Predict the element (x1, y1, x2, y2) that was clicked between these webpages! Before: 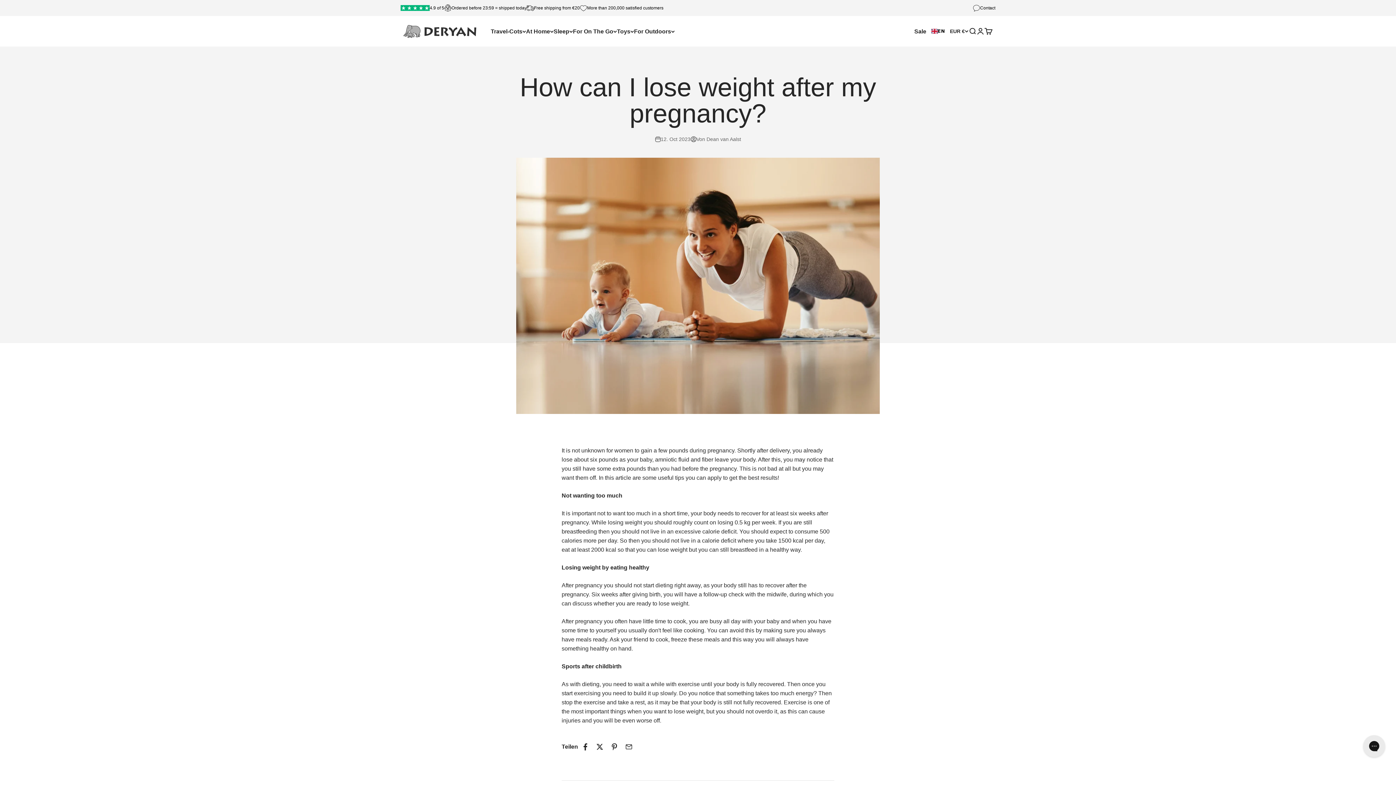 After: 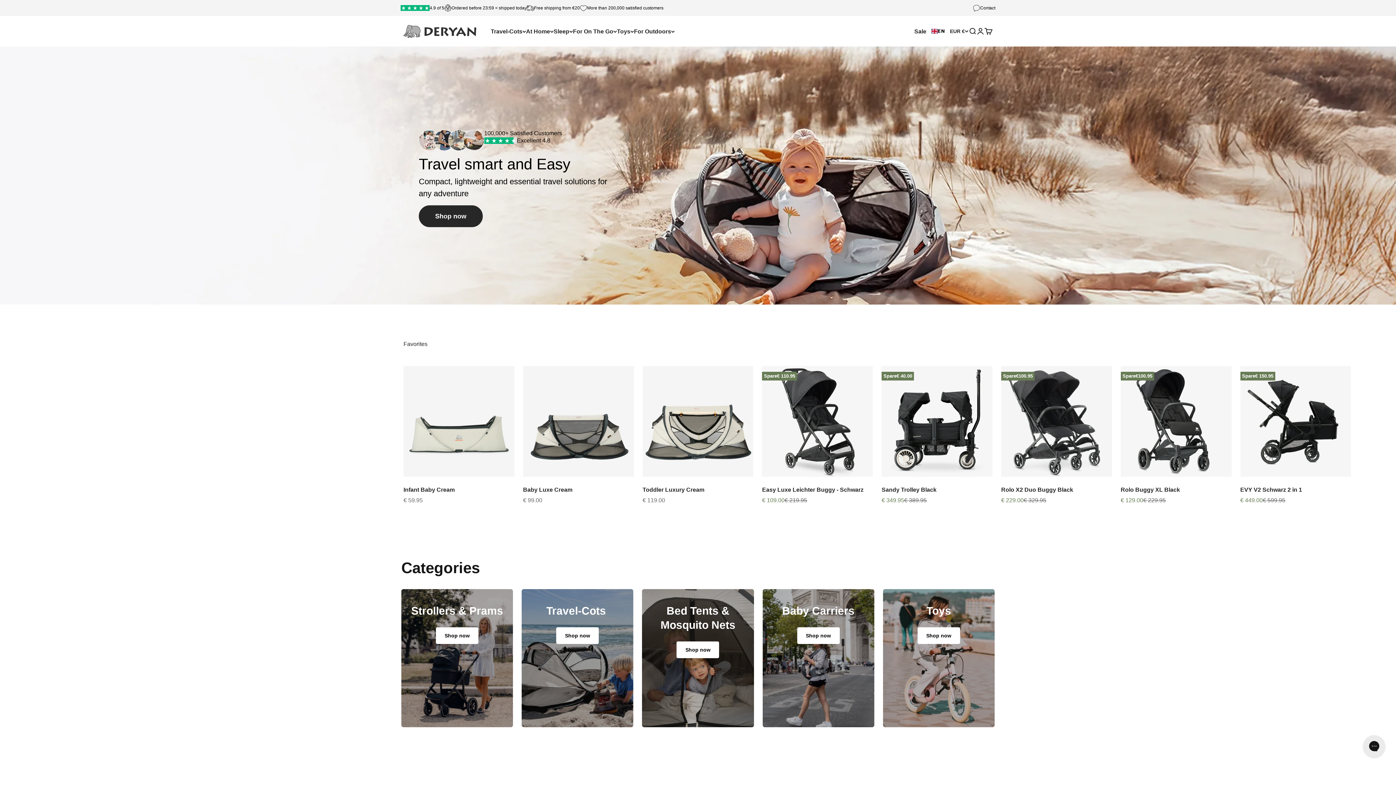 Action: label: DERYAN bbox: (403, 24, 476, 37)